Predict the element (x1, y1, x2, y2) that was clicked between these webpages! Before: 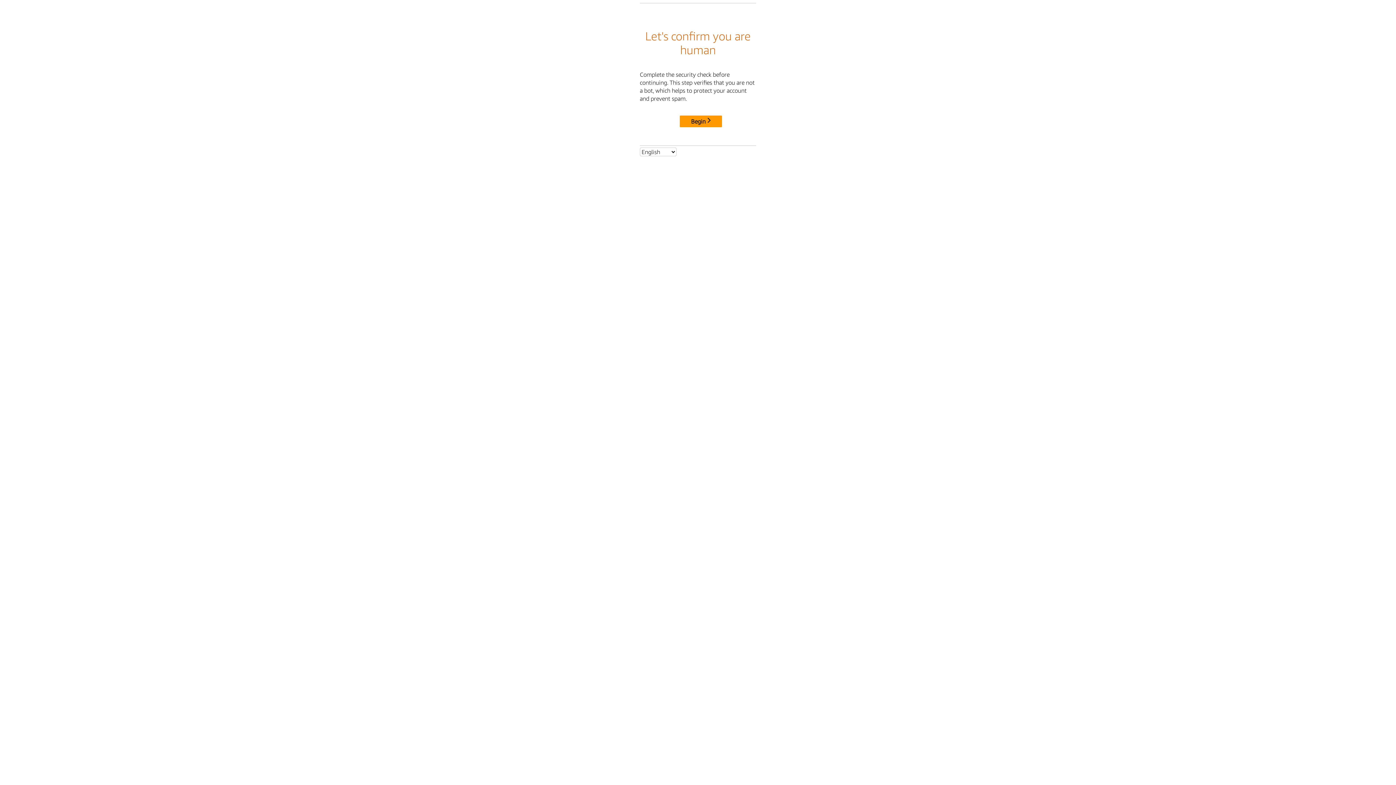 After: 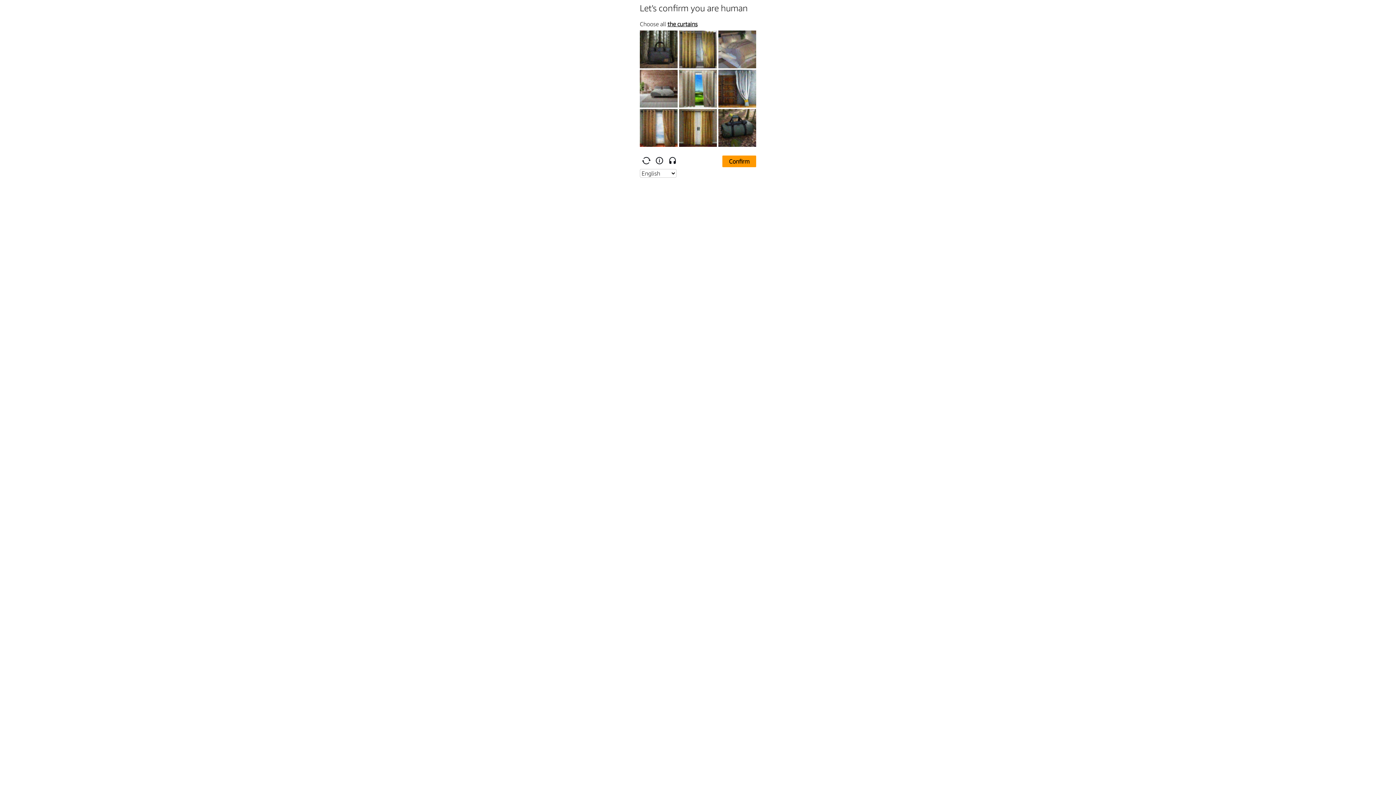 Action: bbox: (680, 115, 722, 127) label: Begin